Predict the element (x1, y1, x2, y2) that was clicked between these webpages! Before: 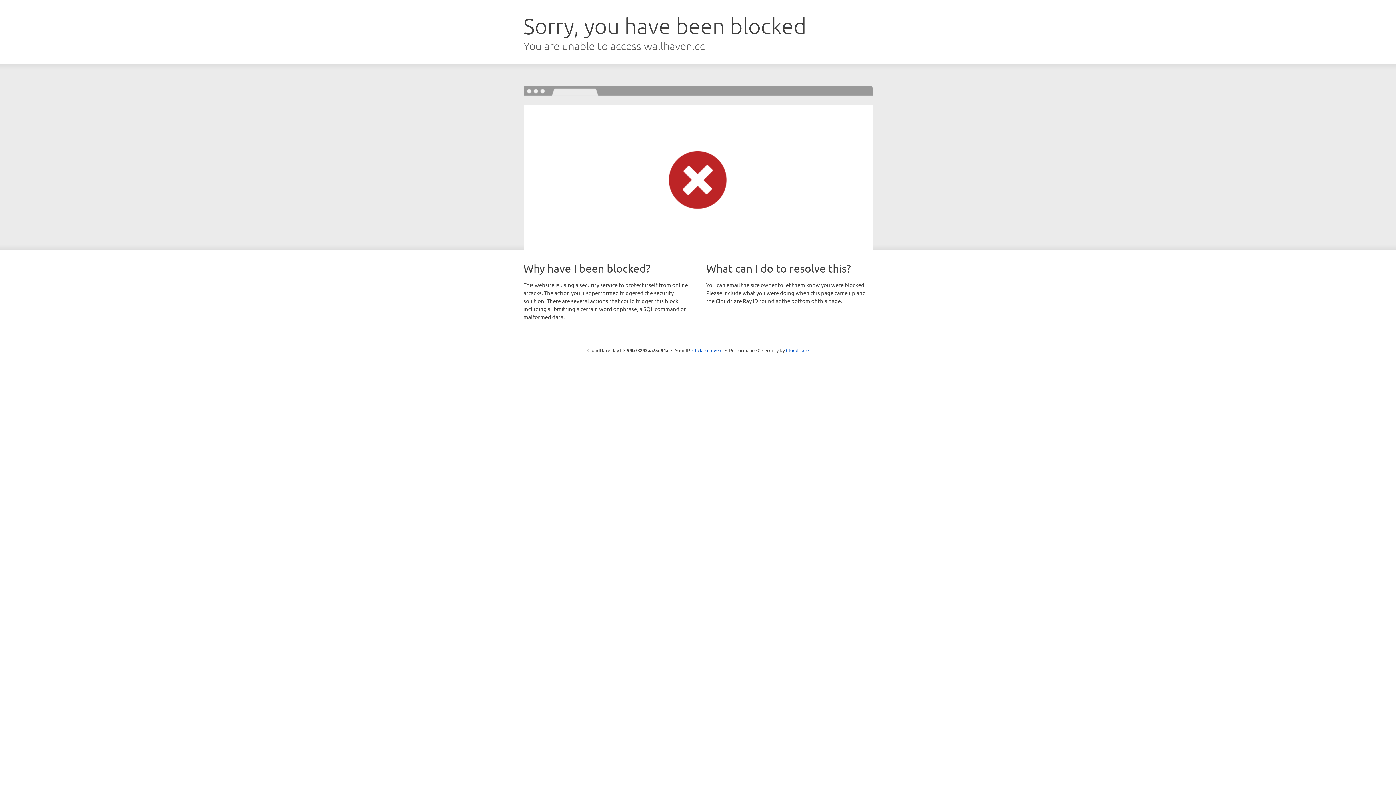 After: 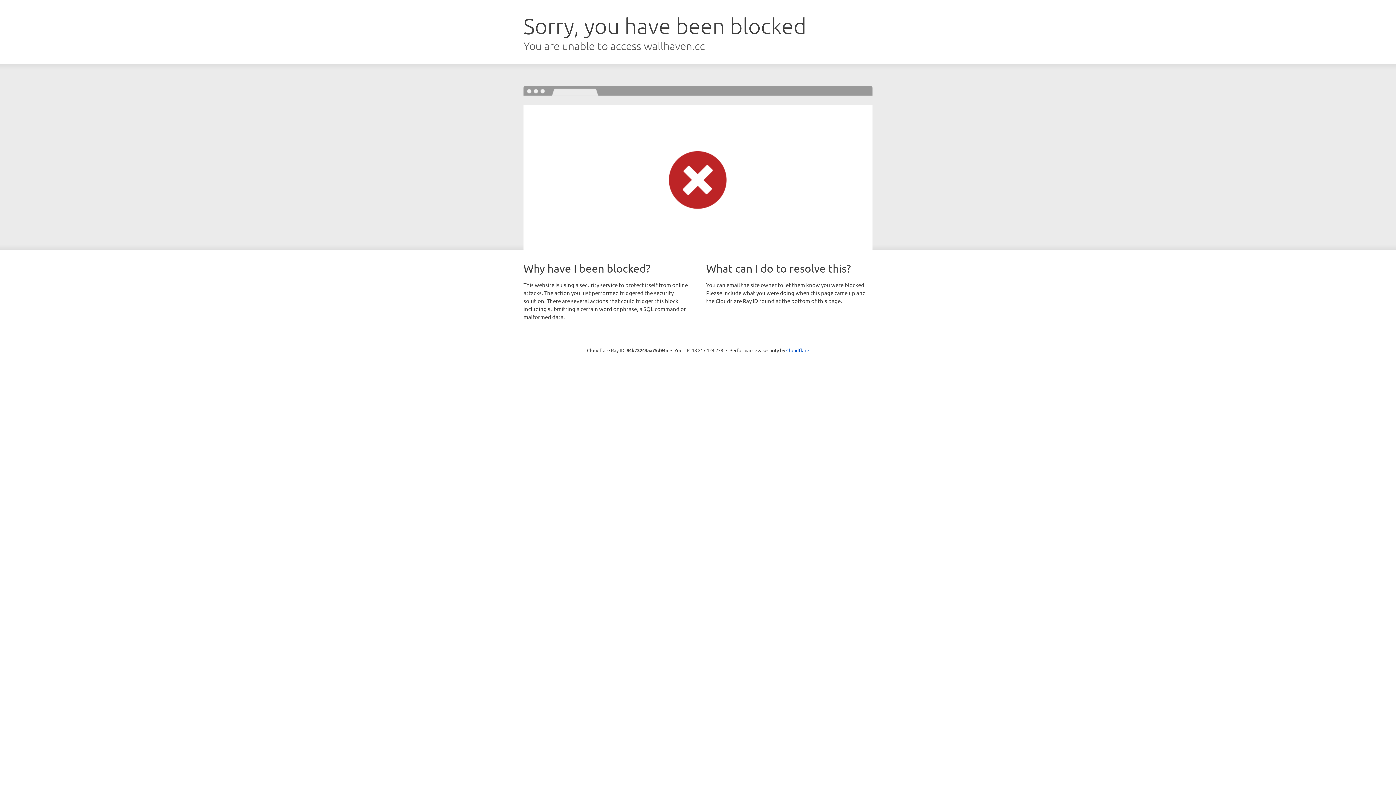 Action: label: Click to reveal bbox: (692, 346, 722, 353)